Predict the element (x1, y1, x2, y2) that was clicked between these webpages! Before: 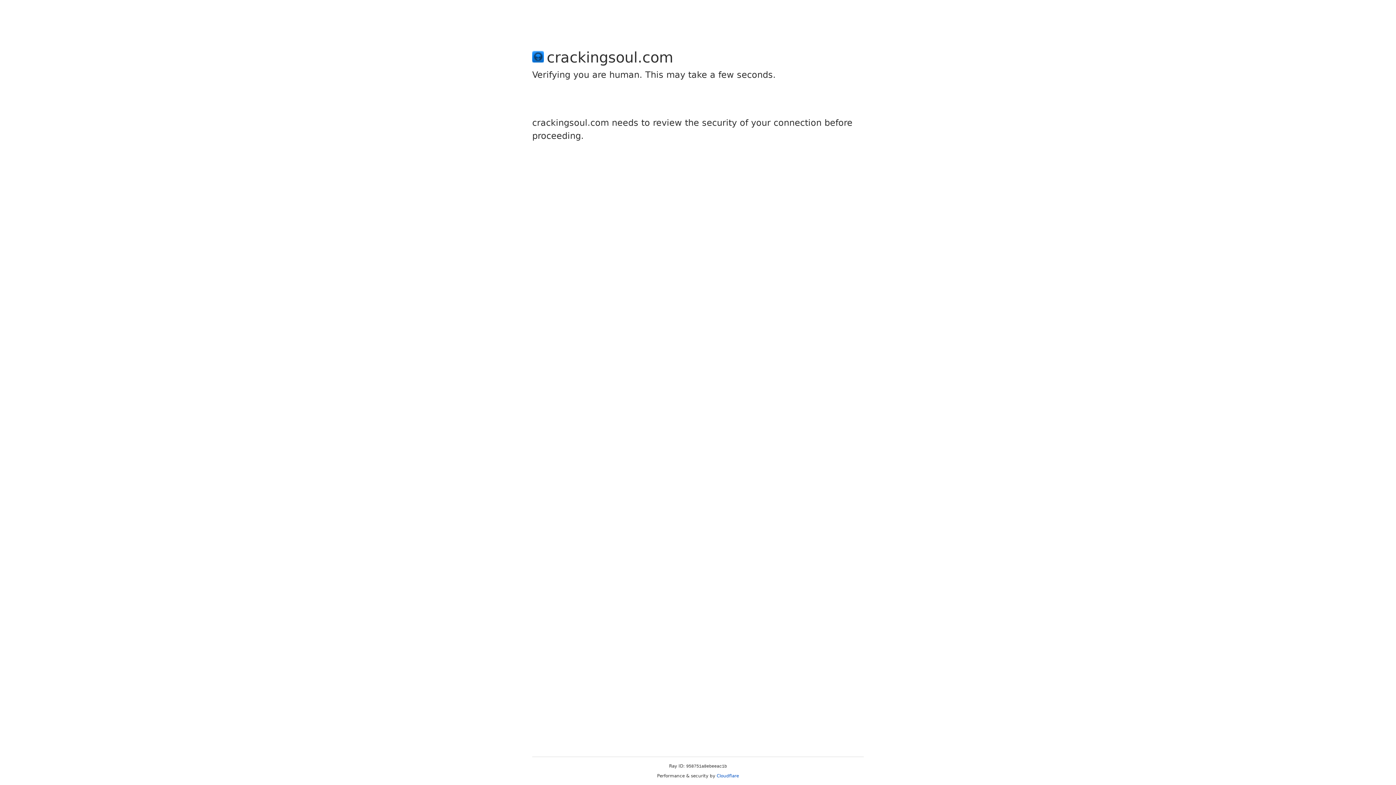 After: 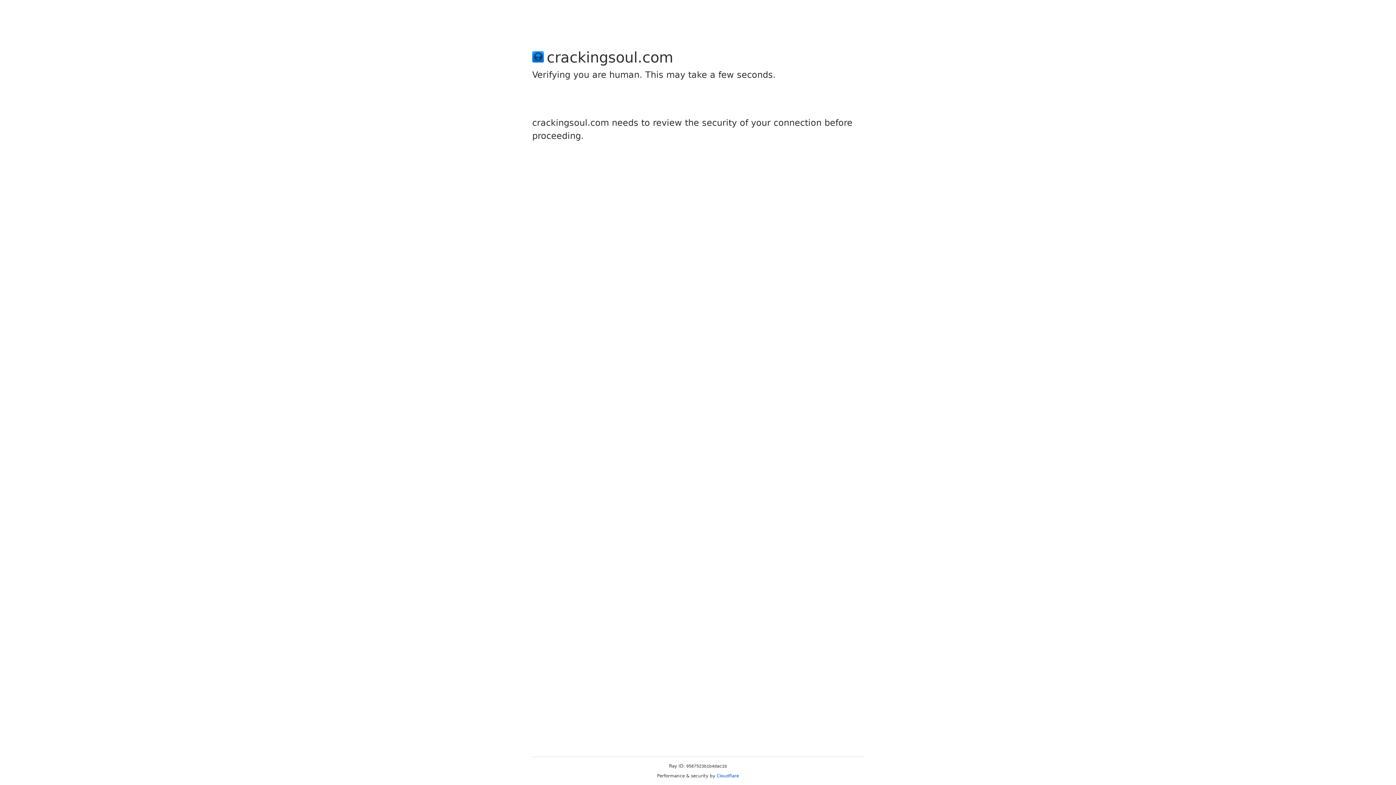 Action: bbox: (716, 773, 739, 778) label: Cloudflare